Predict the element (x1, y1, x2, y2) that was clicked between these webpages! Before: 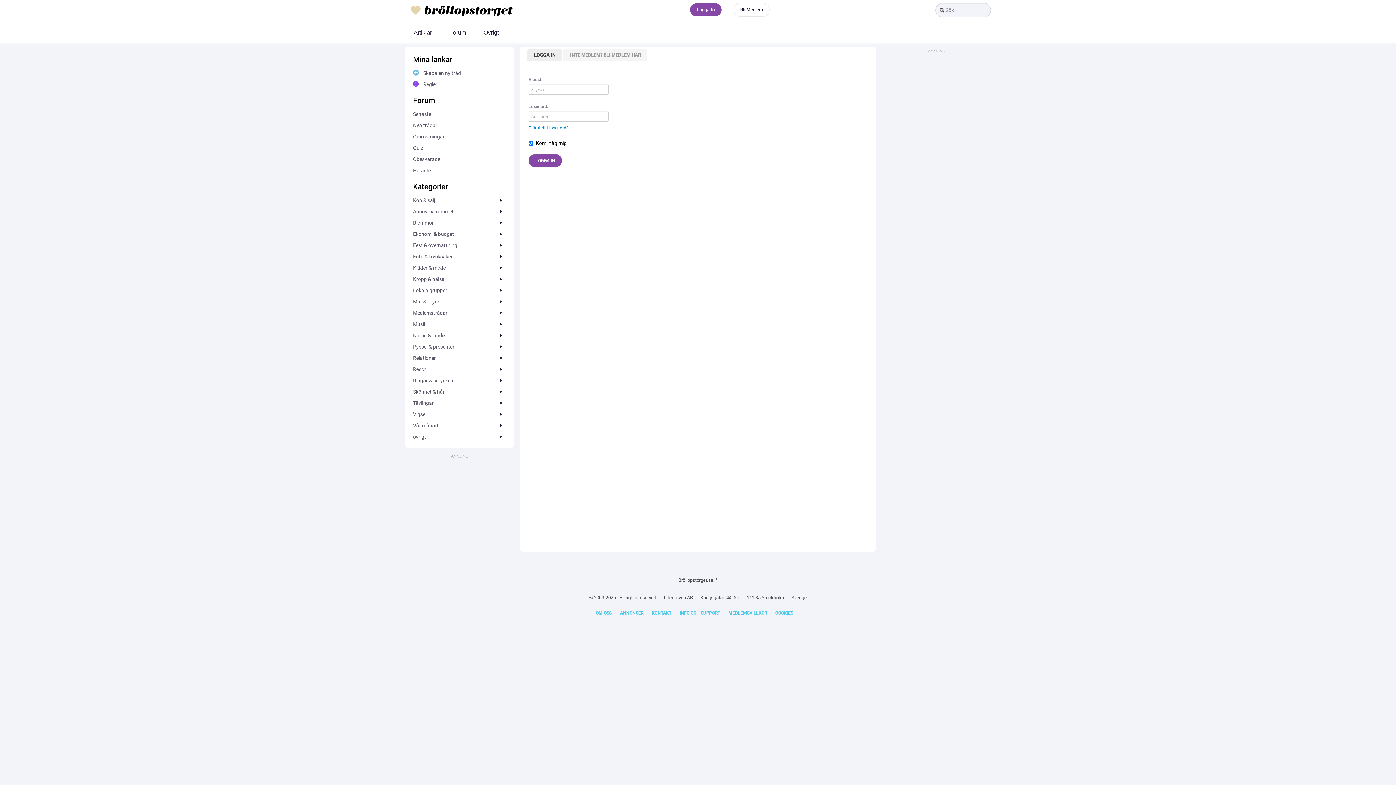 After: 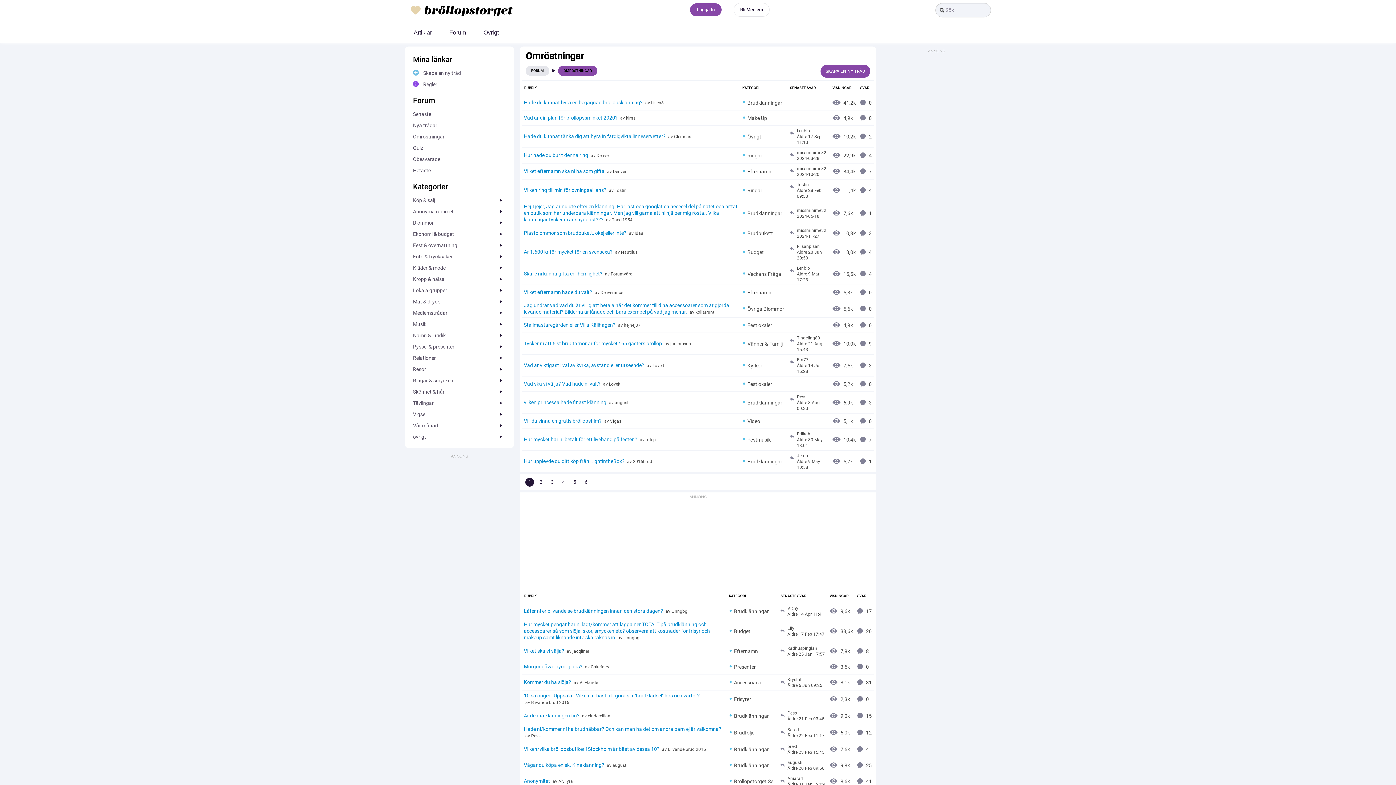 Action: bbox: (413, 131, 506, 141) label: Omröst­ningar